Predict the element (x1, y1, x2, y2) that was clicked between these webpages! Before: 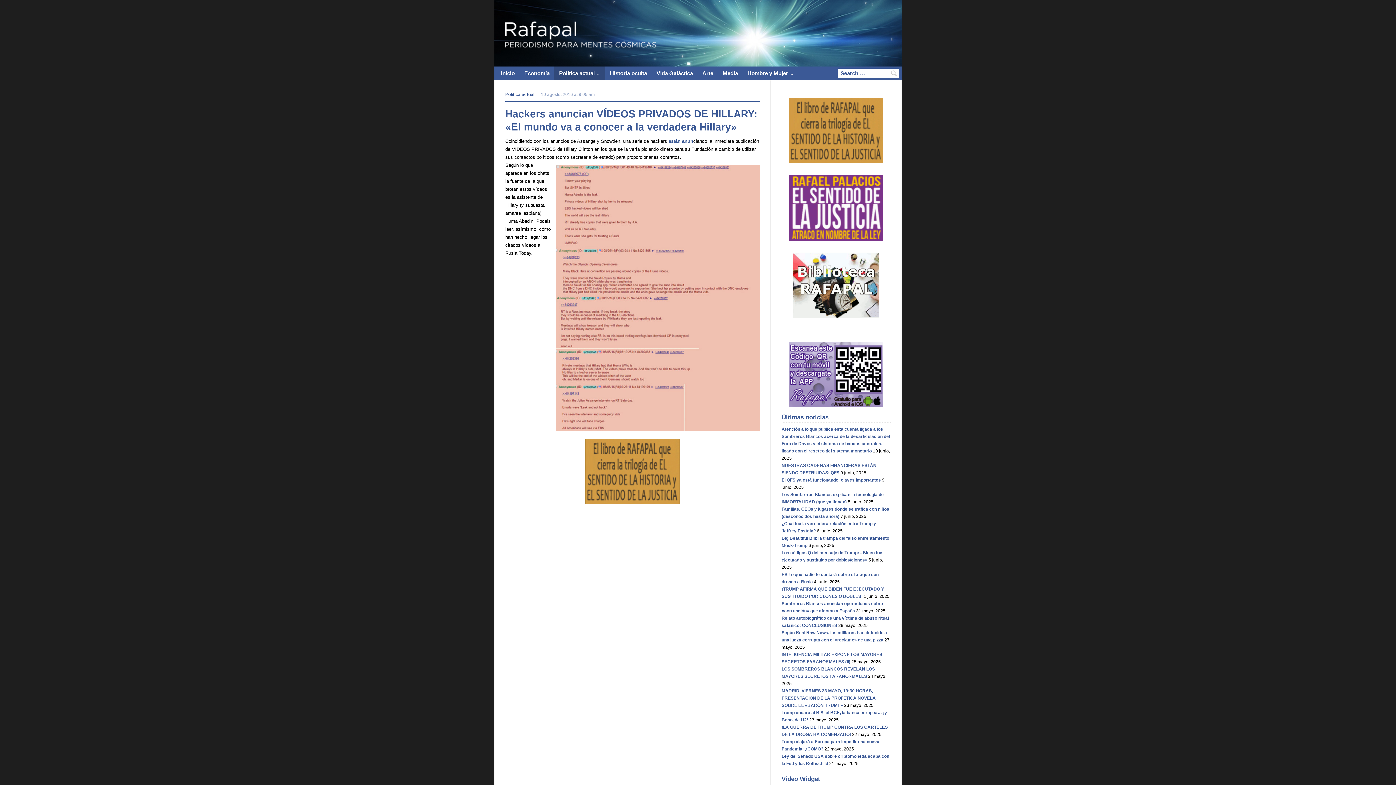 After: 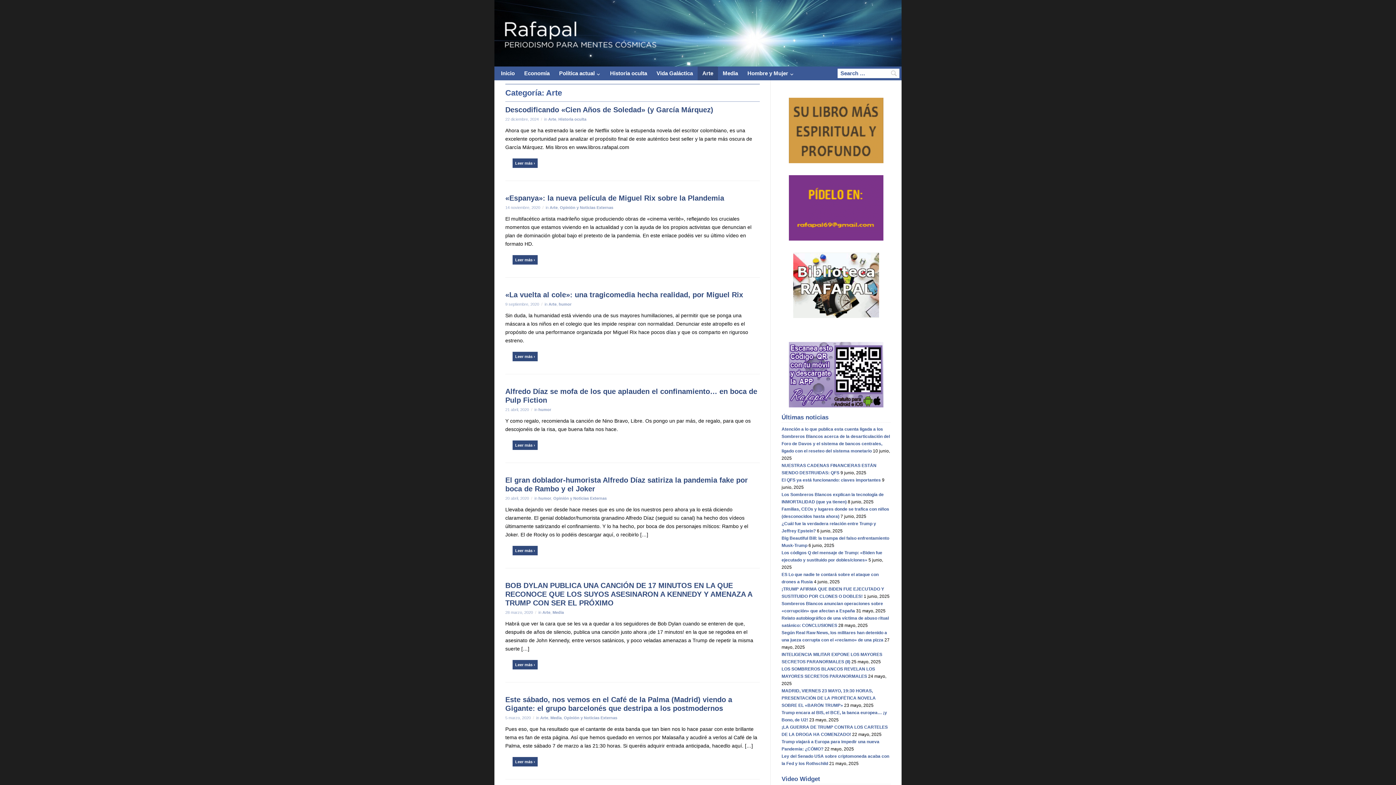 Action: label: Arte bbox: (697, 66, 718, 80)